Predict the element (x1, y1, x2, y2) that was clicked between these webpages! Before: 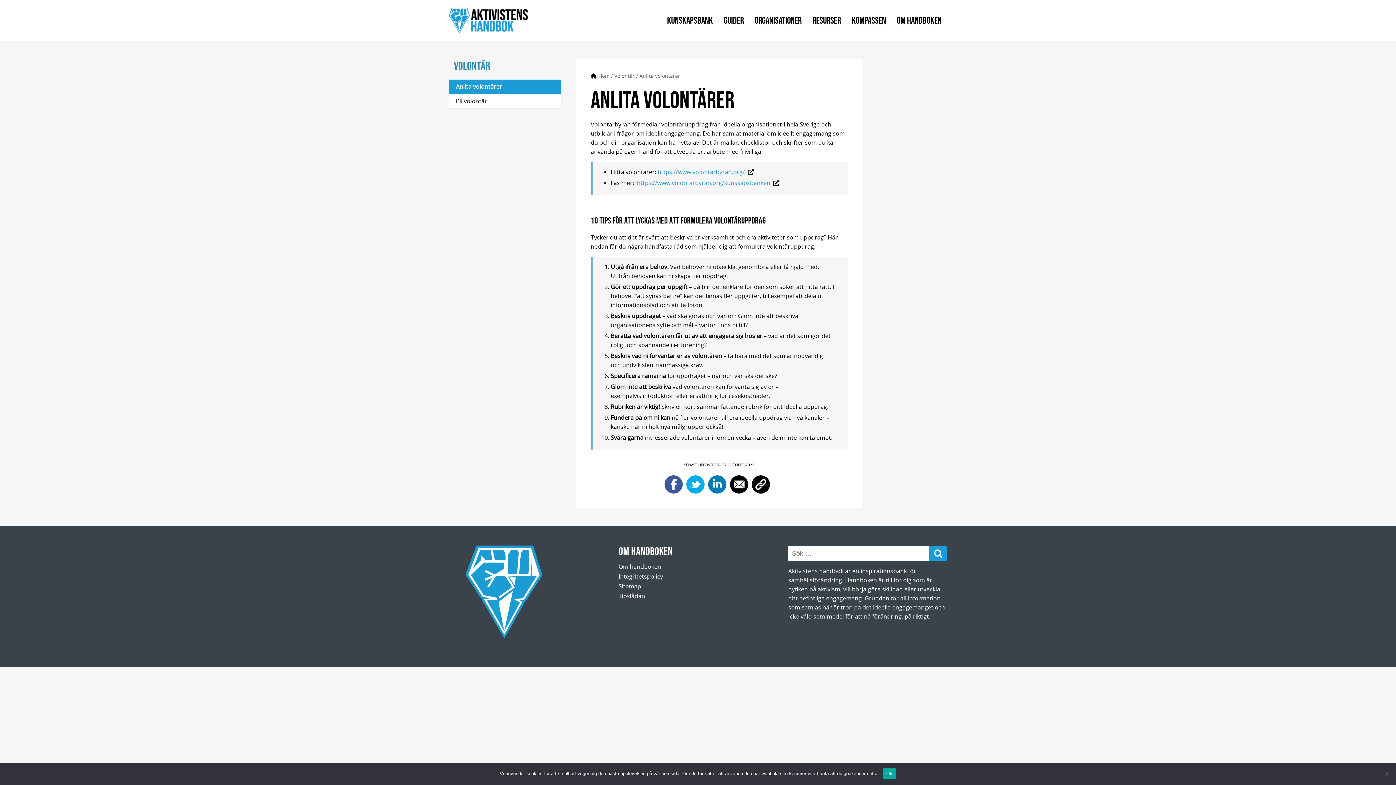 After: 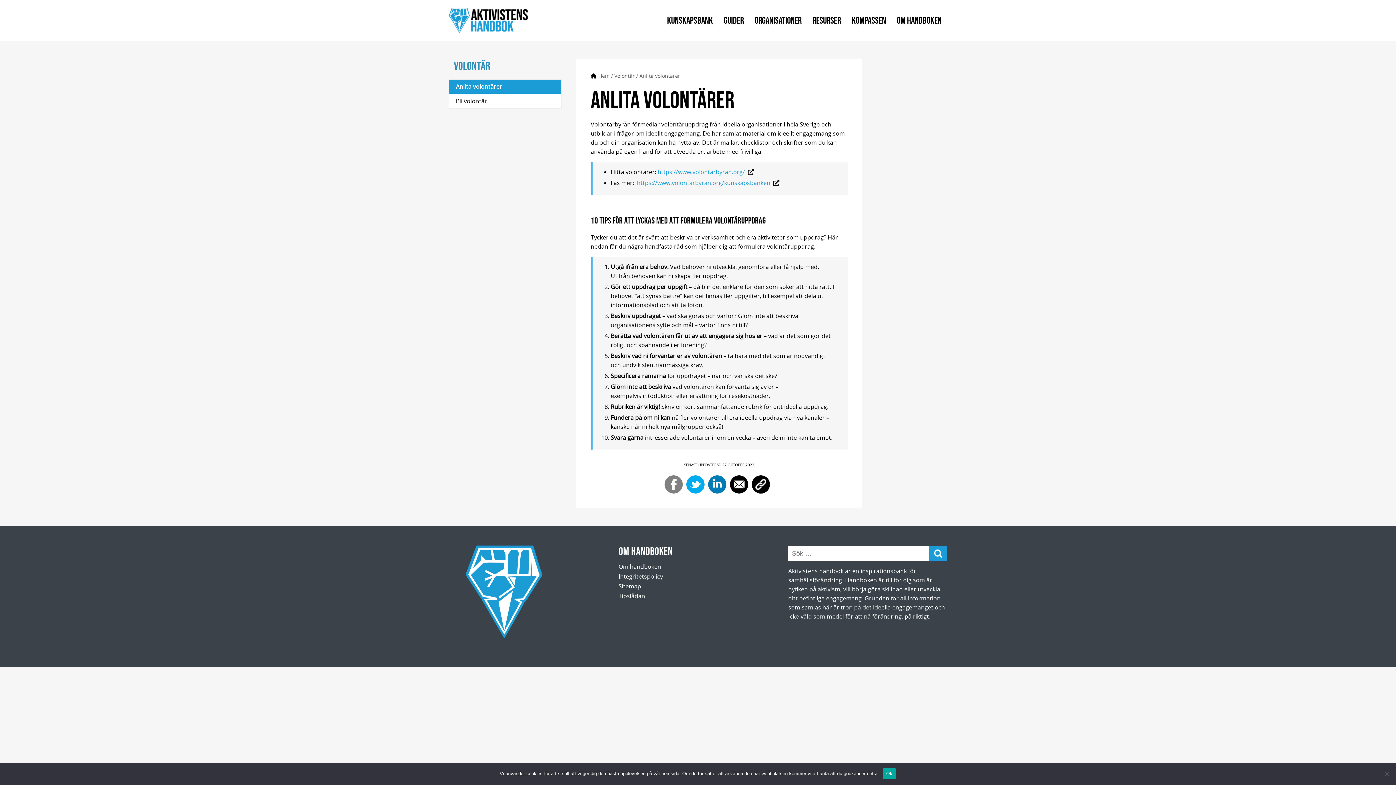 Action: bbox: (664, 475, 682, 493)